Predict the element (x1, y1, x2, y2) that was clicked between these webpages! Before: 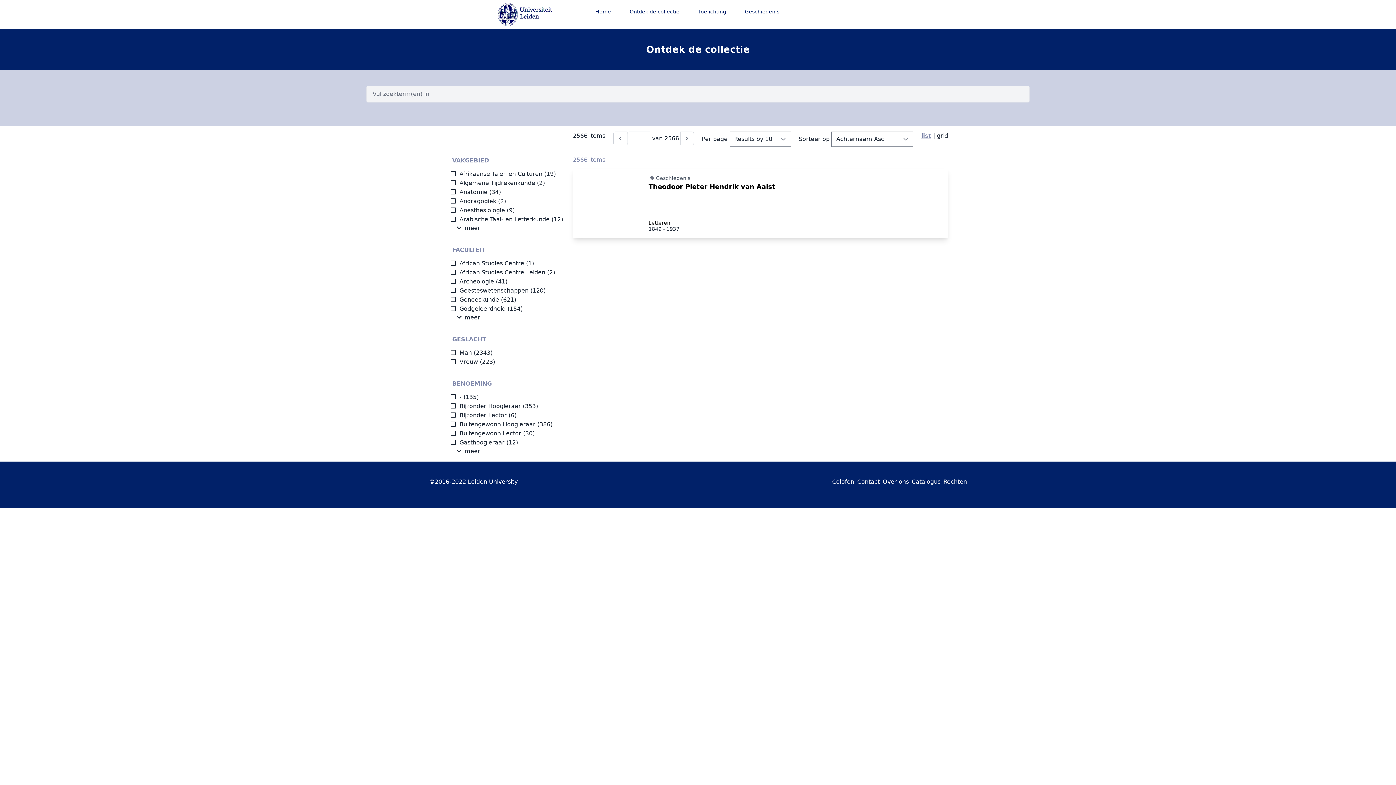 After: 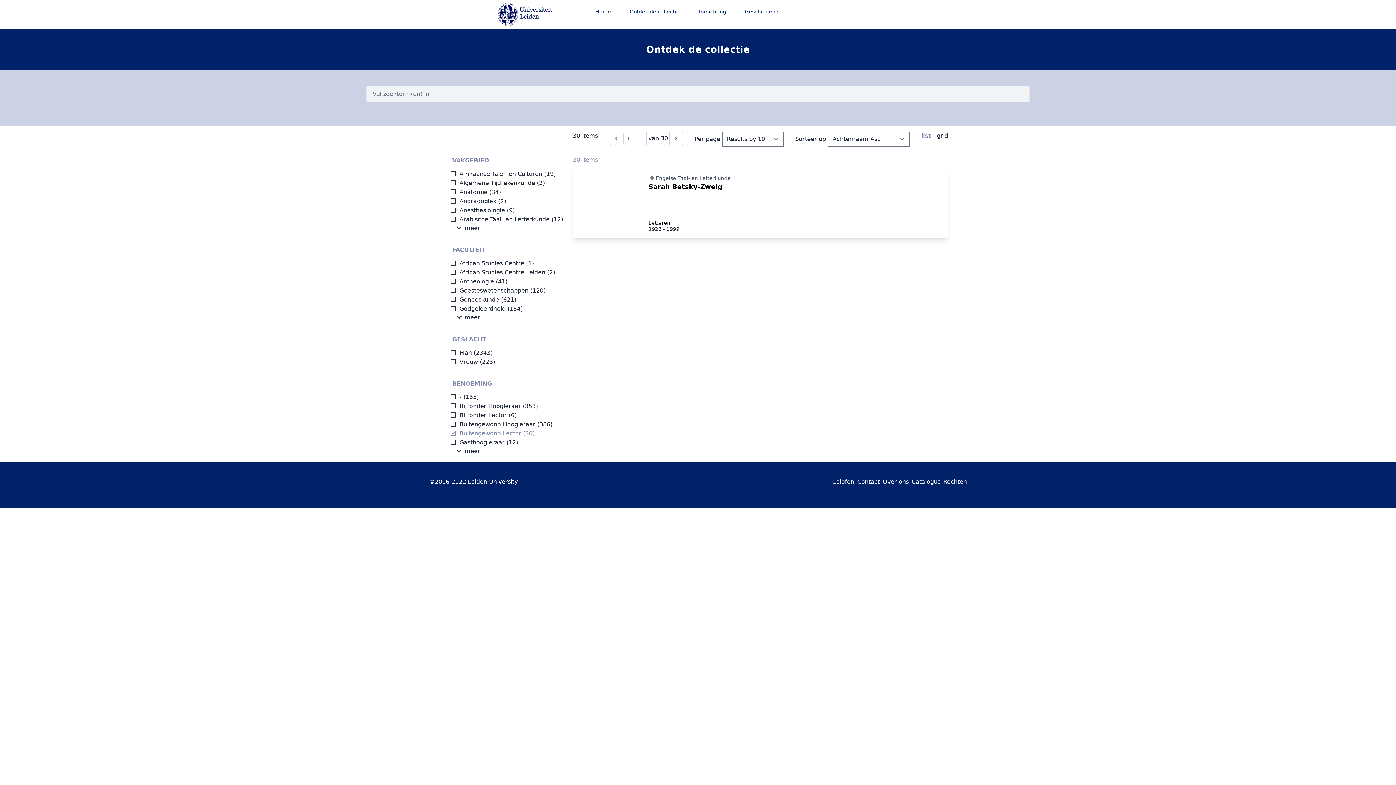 Action: bbox: (450, 430, 521, 437) label: Buitengewoon Lector